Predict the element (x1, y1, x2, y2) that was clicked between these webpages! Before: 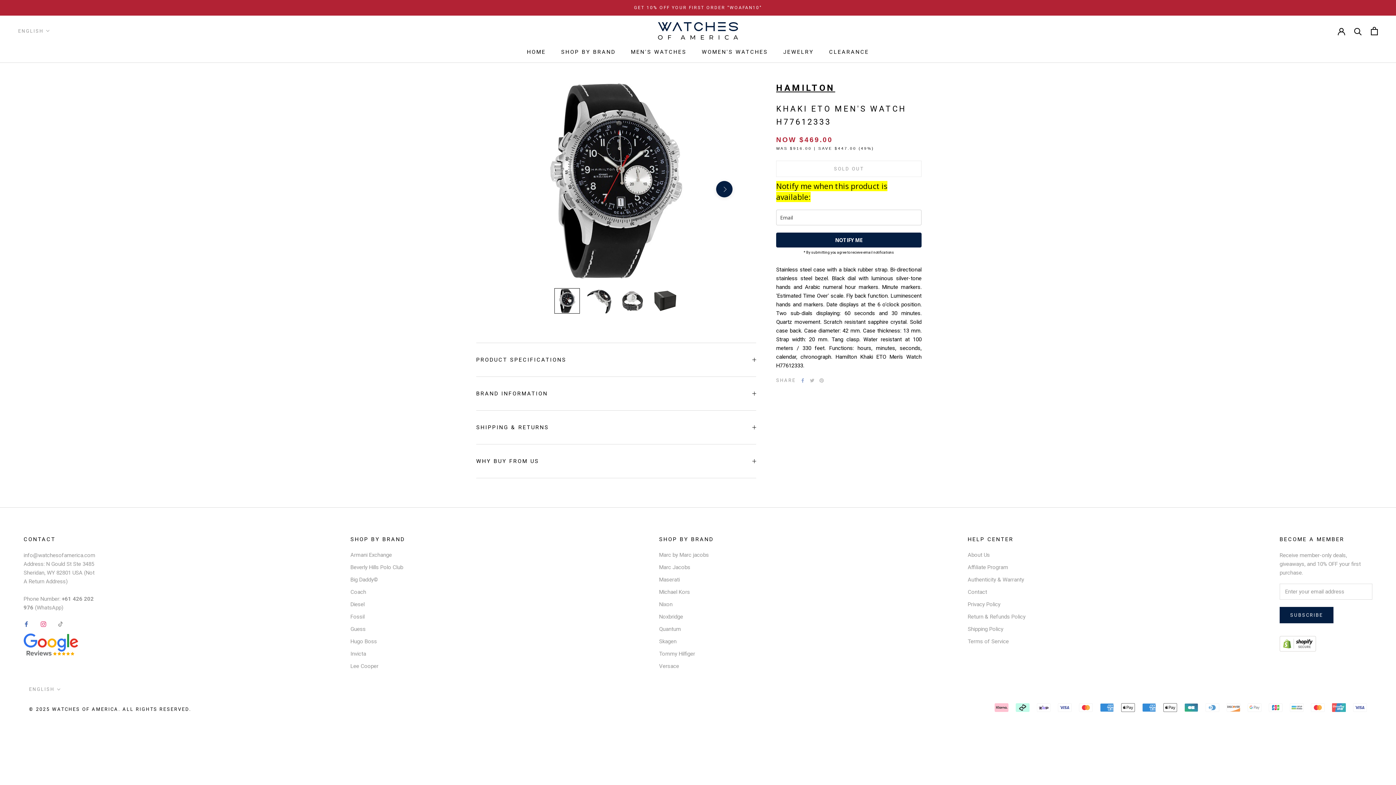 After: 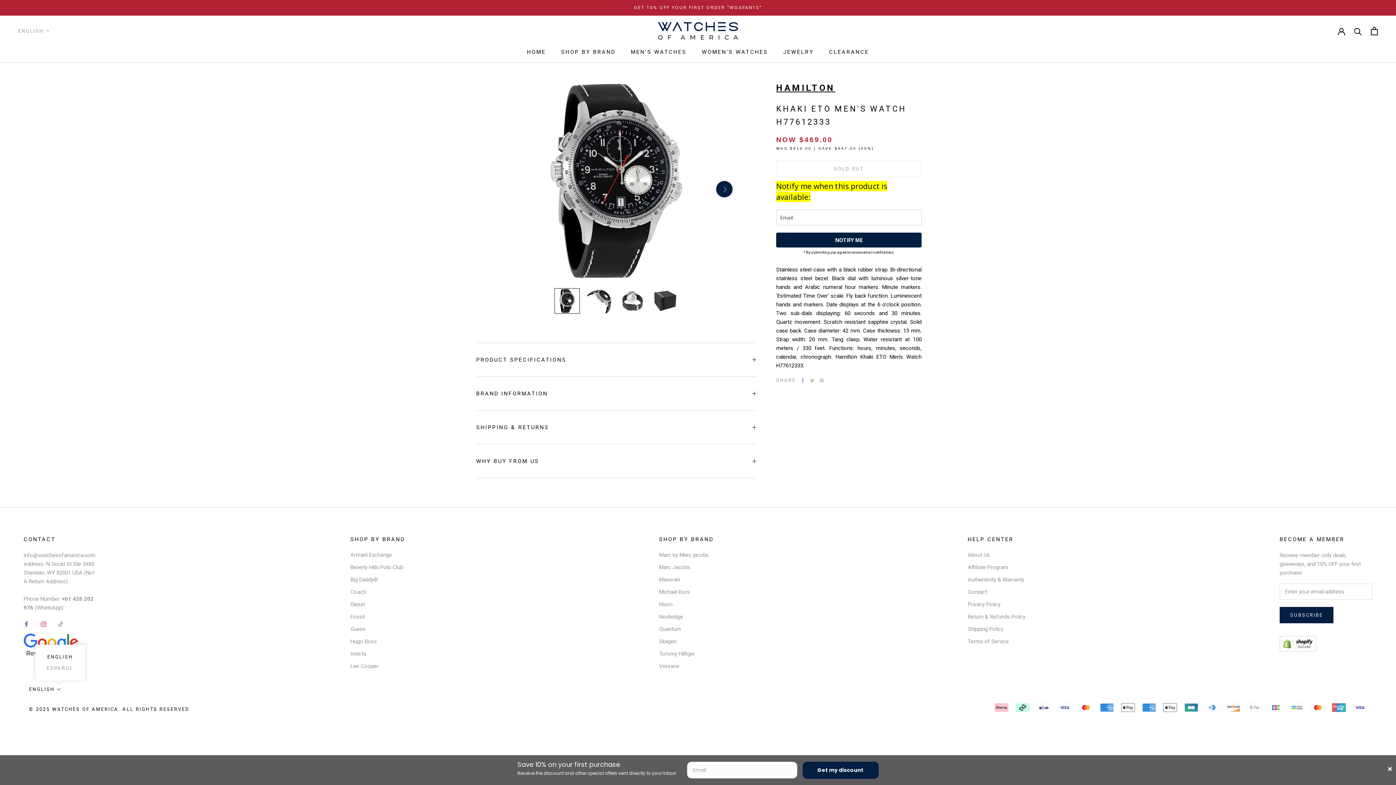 Action: bbox: (29, 685, 61, 694) label: ENGLISH